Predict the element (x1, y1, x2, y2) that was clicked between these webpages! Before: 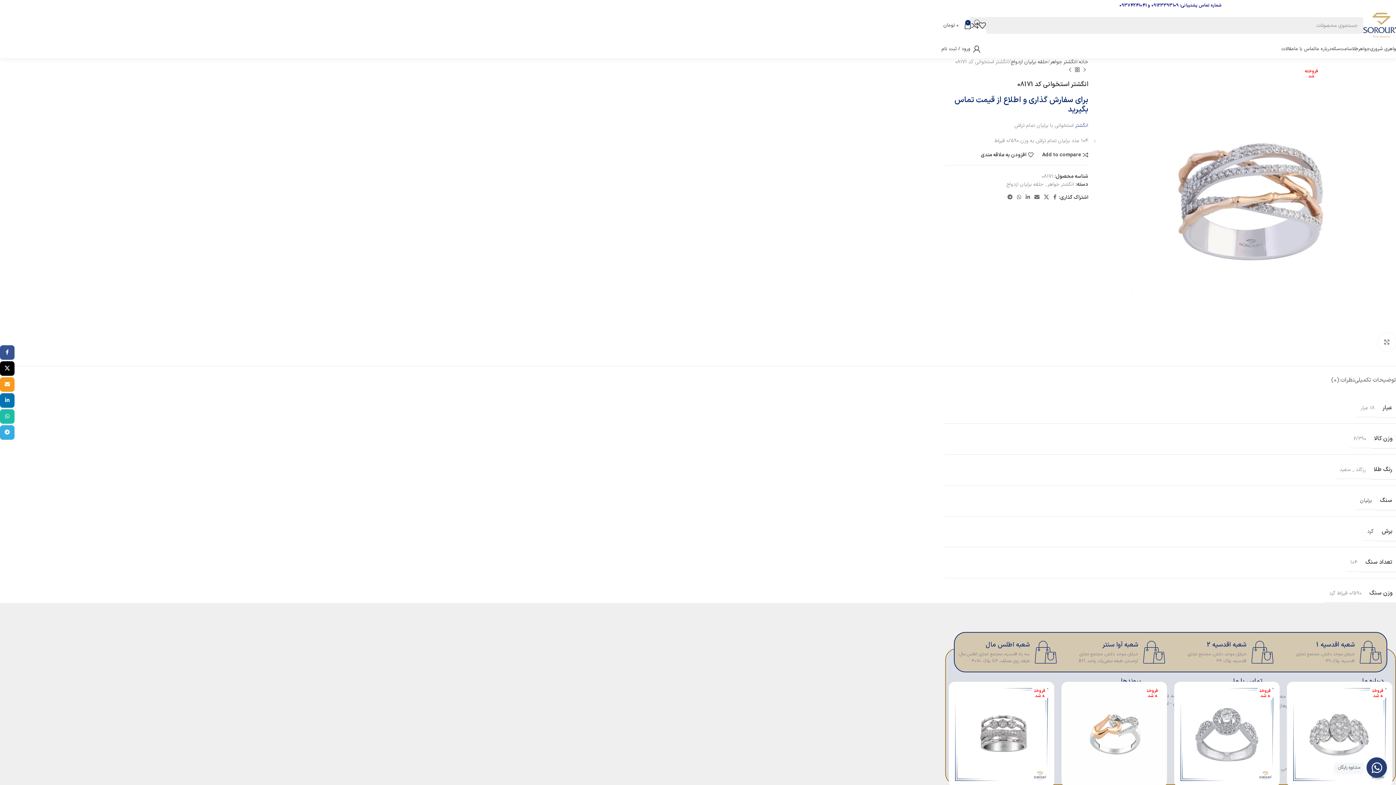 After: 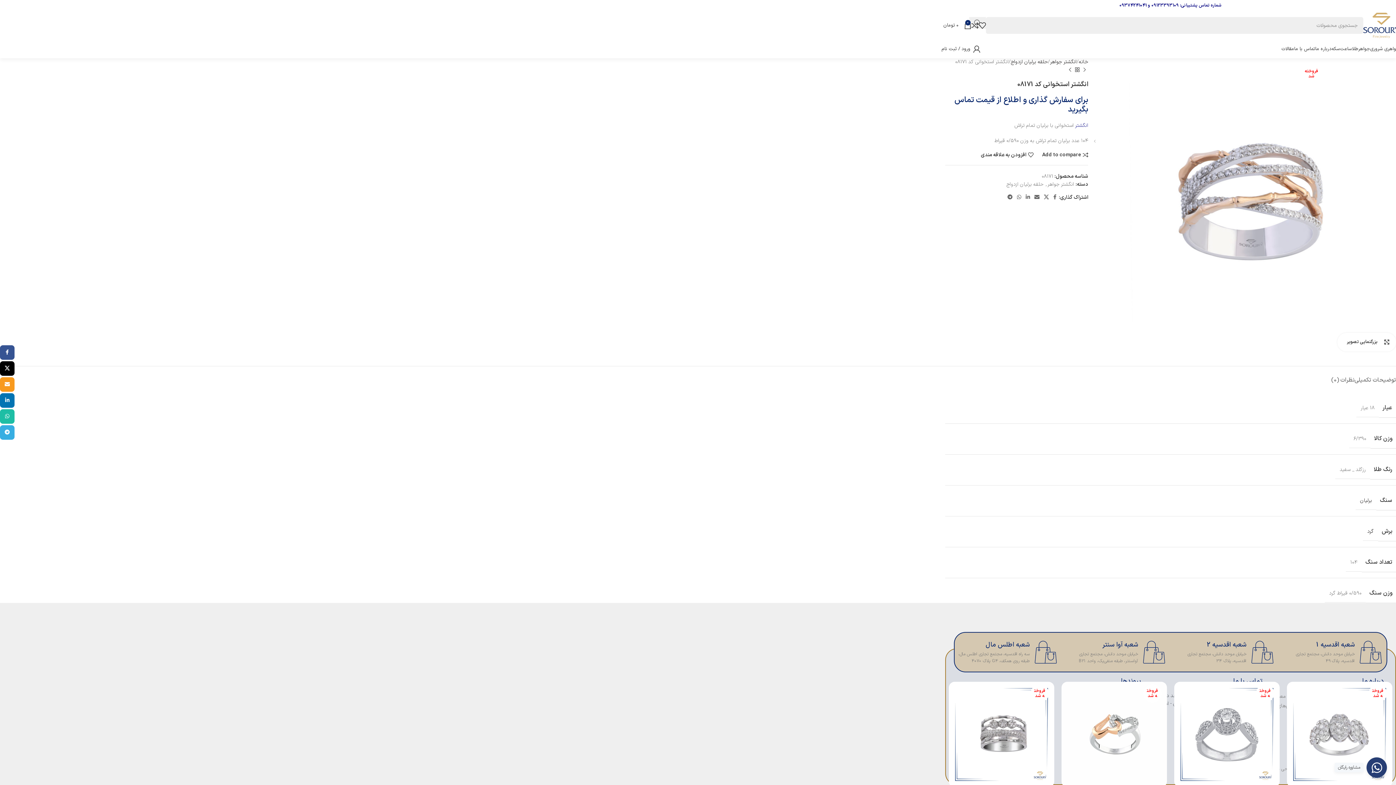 Action: bbox: (1378, 333, 1396, 351) label: بزرگنمایی تصویر